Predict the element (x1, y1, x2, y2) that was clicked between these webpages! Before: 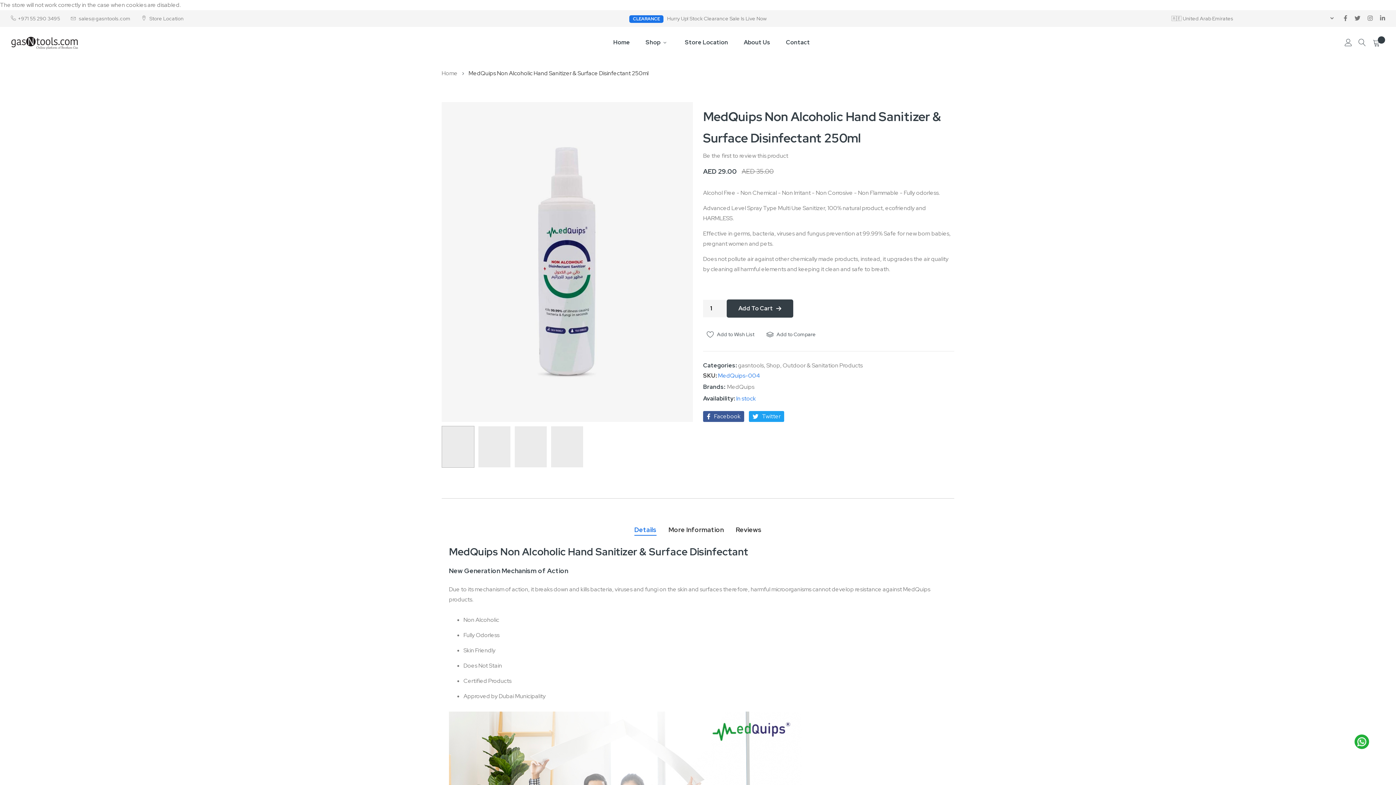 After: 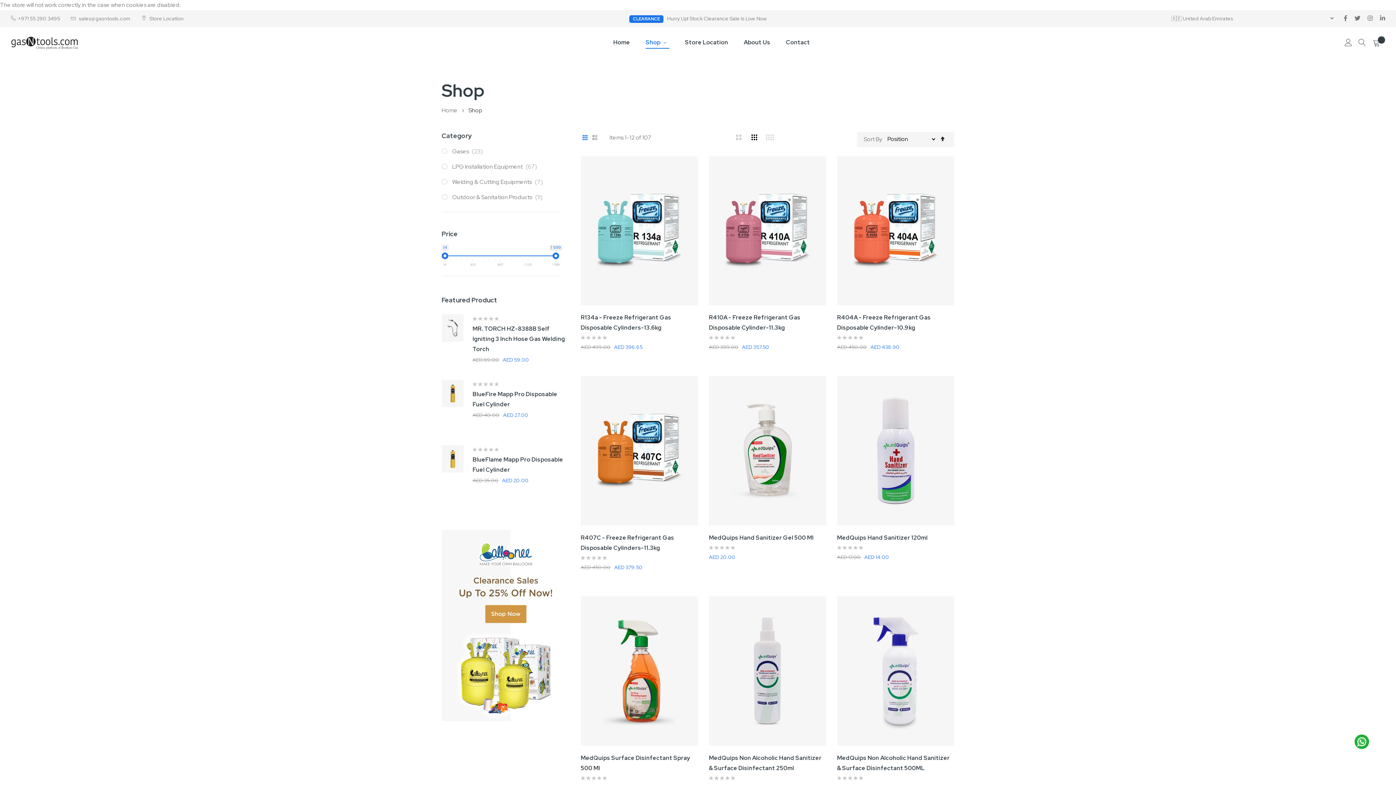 Action: label: Shop bbox: (645, 37, 669, 48)